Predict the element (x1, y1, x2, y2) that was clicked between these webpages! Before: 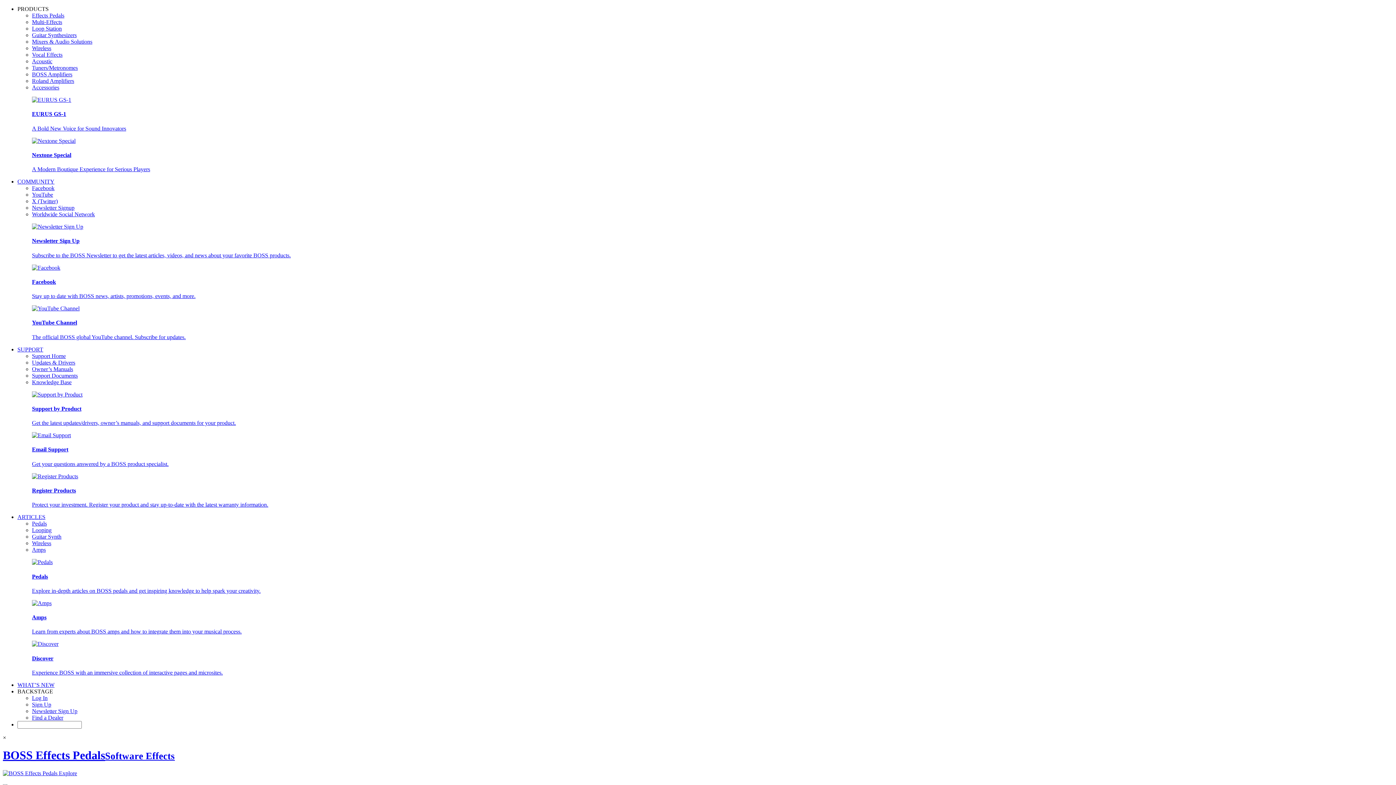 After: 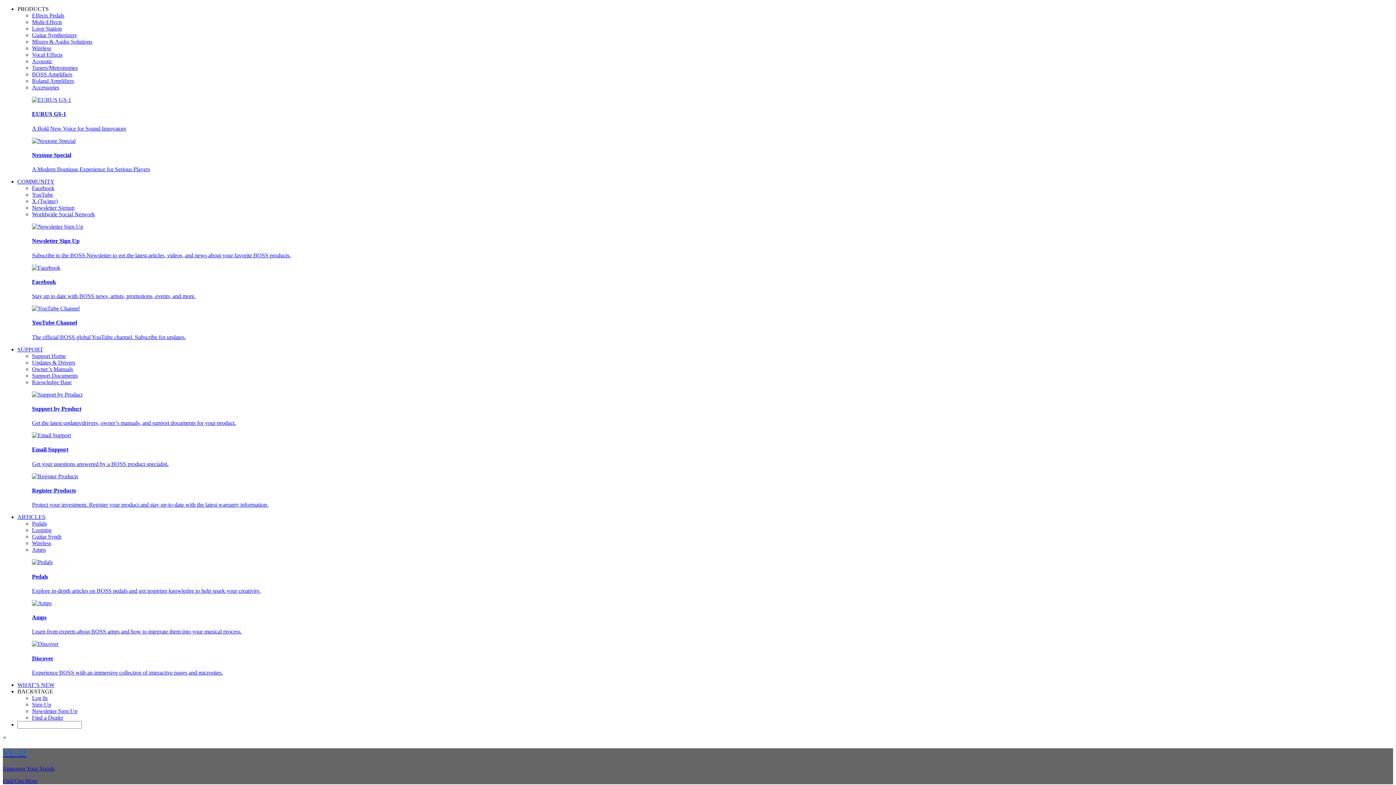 Action: label: Vocal Effects bbox: (32, 51, 62, 57)